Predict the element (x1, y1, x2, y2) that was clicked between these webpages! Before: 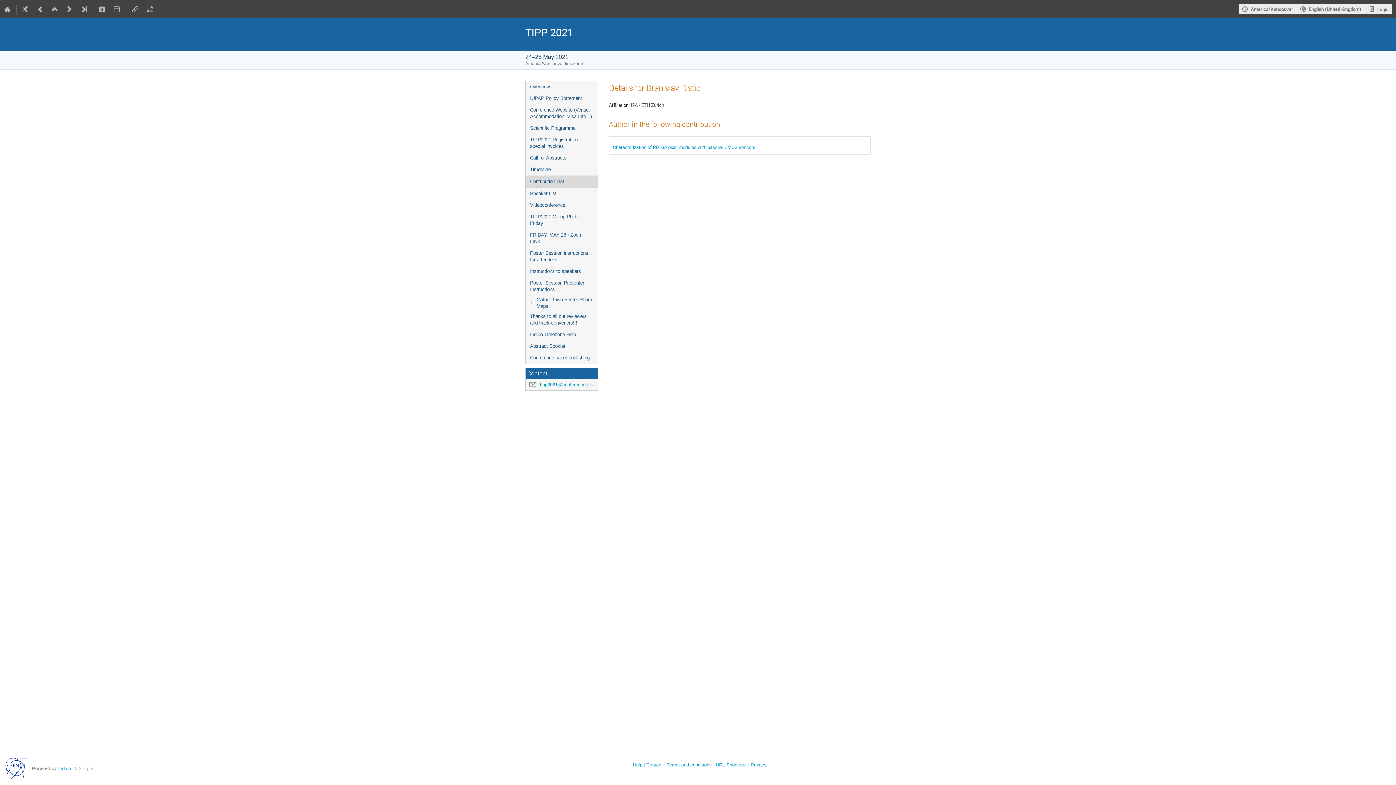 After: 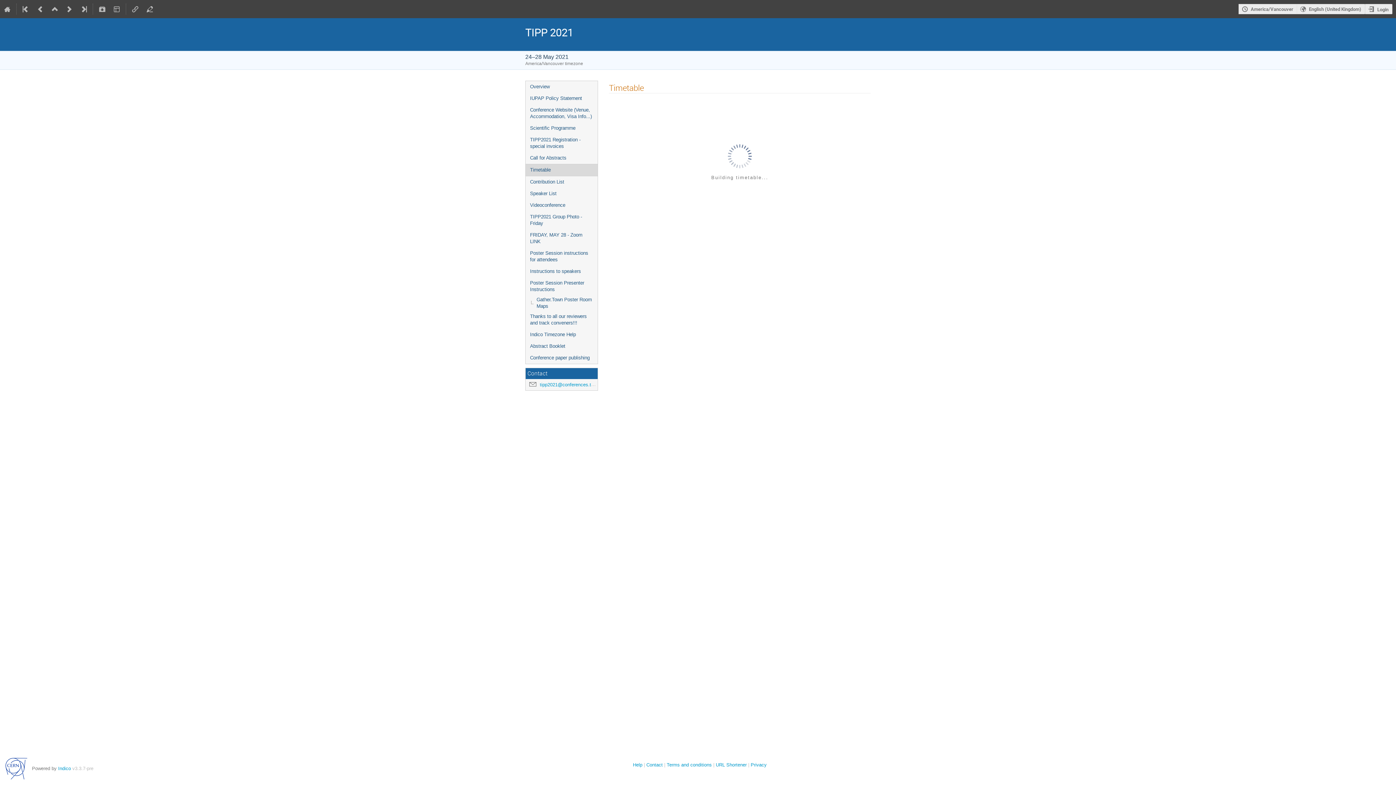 Action: label: Timetable bbox: (525, 164, 597, 175)